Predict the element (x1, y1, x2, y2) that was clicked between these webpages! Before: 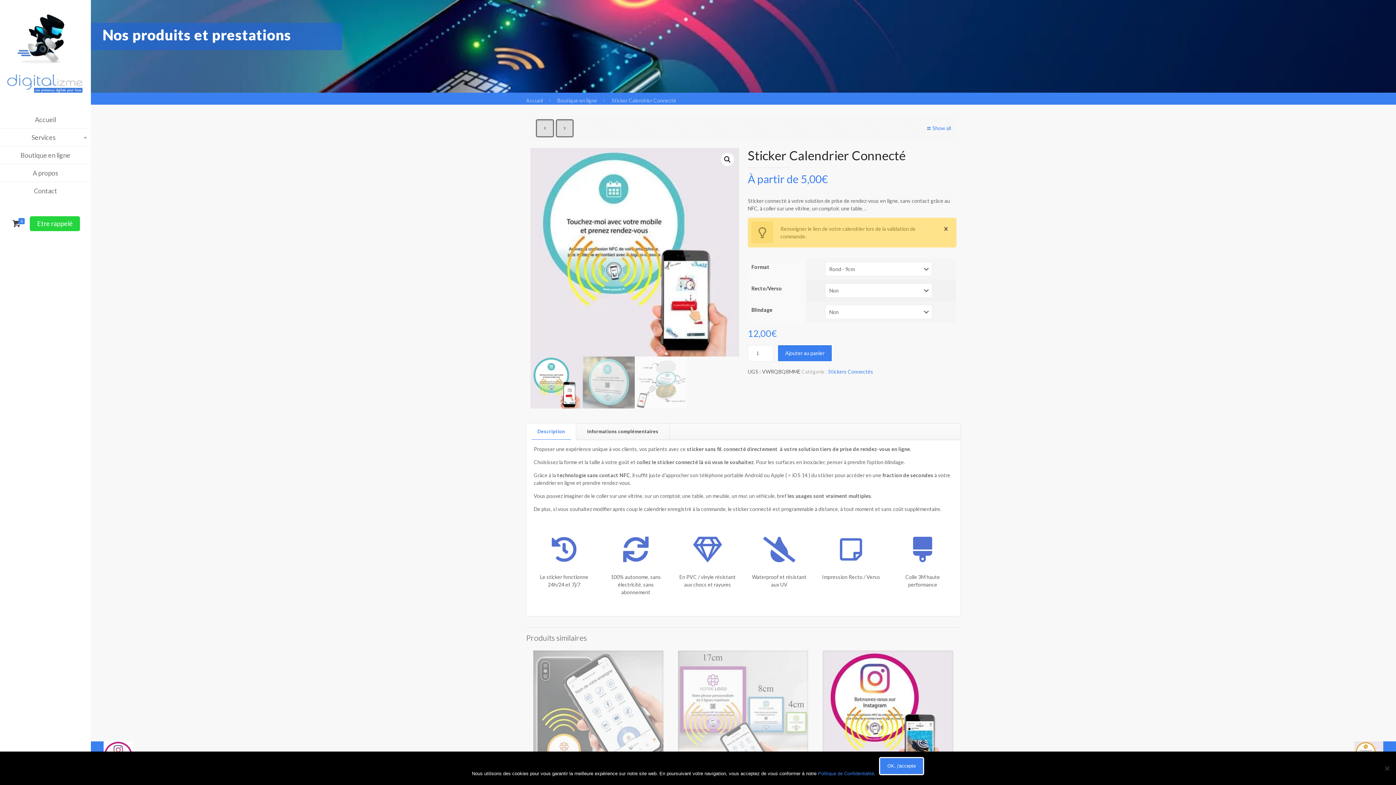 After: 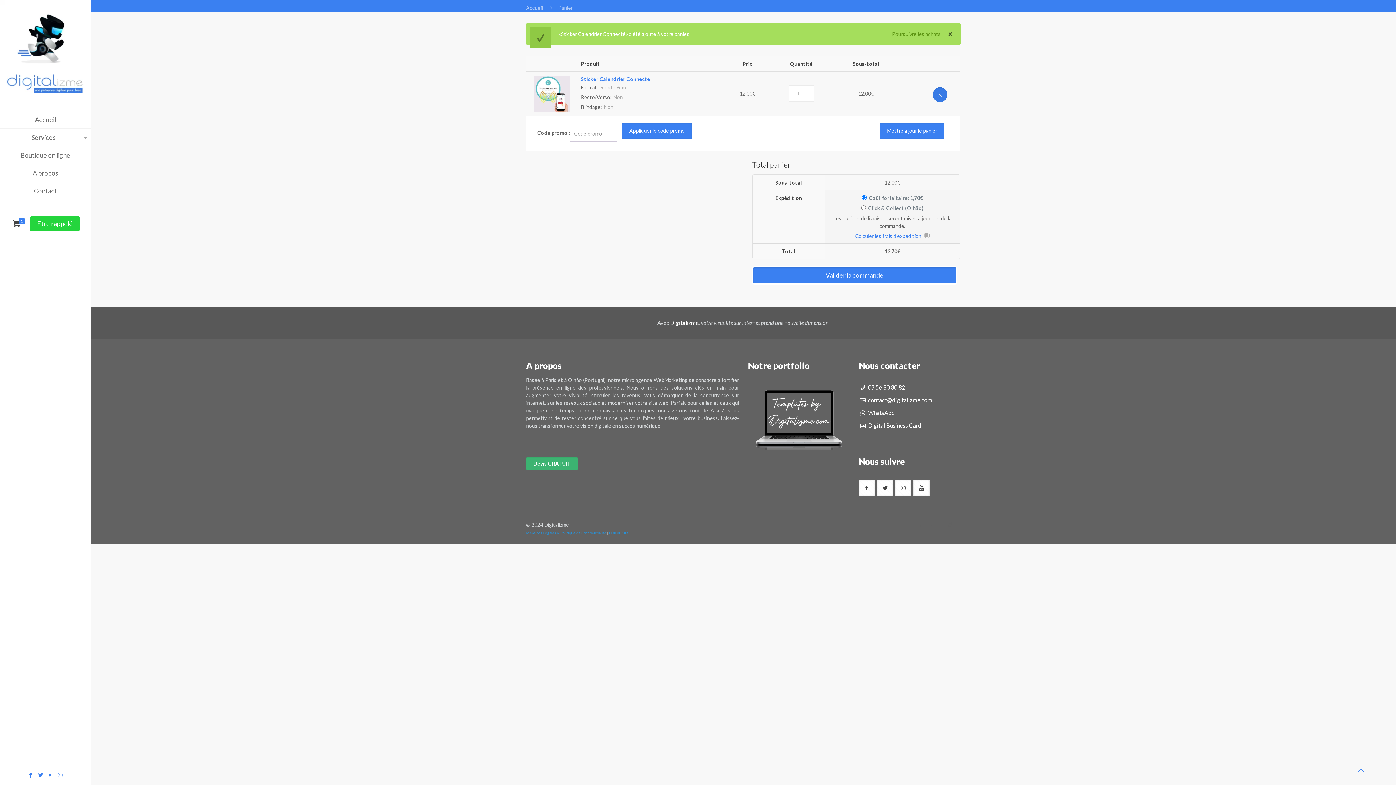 Action: label: Ajouter au panier bbox: (777, 344, 833, 362)